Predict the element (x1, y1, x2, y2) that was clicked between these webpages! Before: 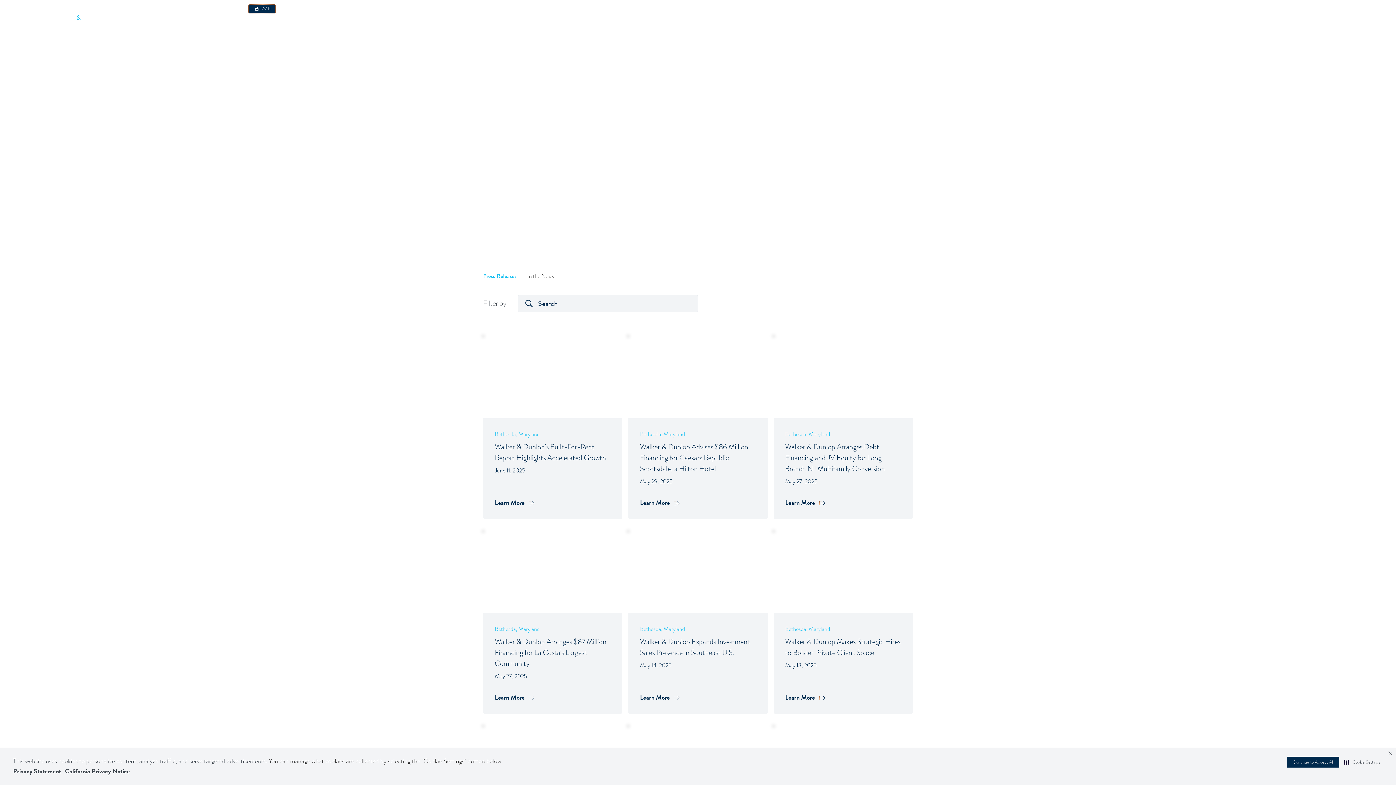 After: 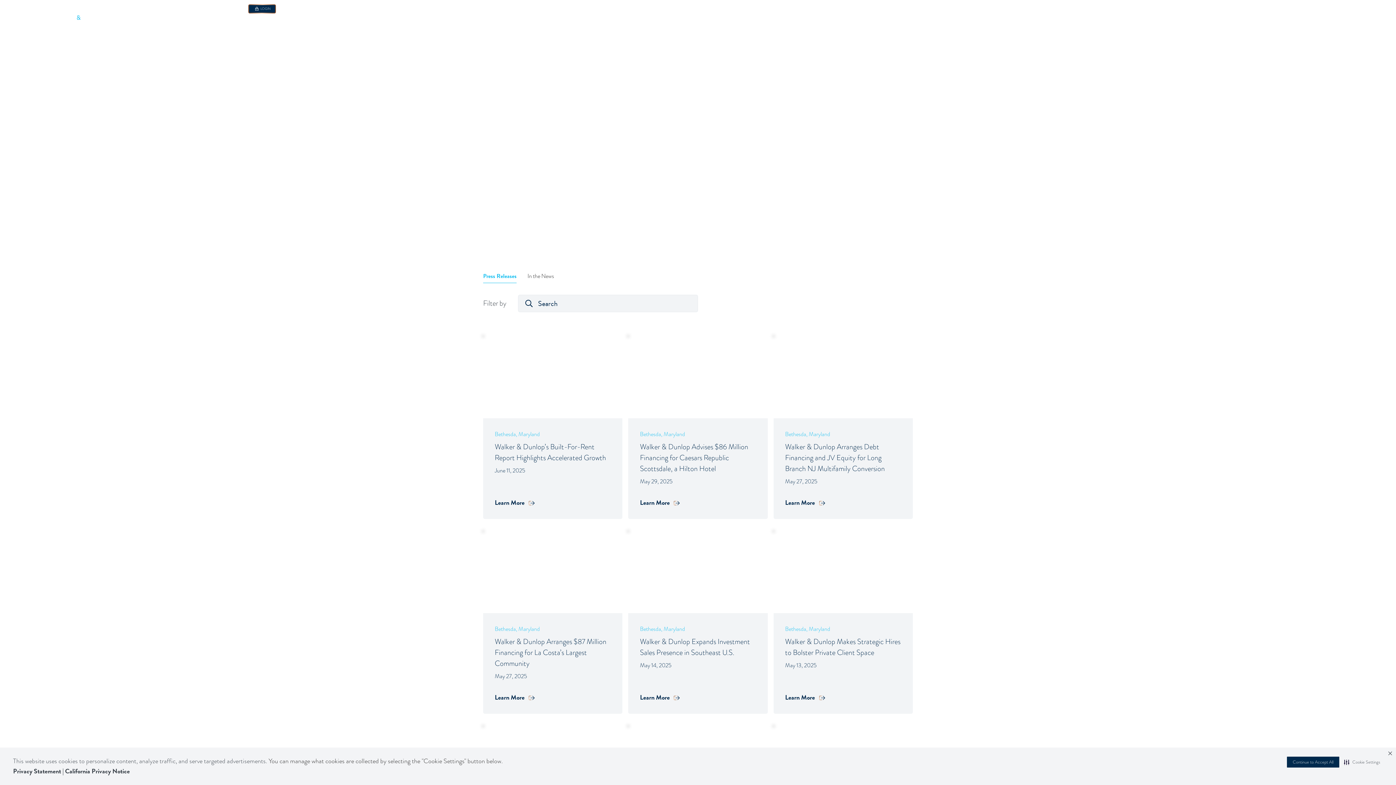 Action: label: Press Releases bbox: (483, 272, 516, 283)